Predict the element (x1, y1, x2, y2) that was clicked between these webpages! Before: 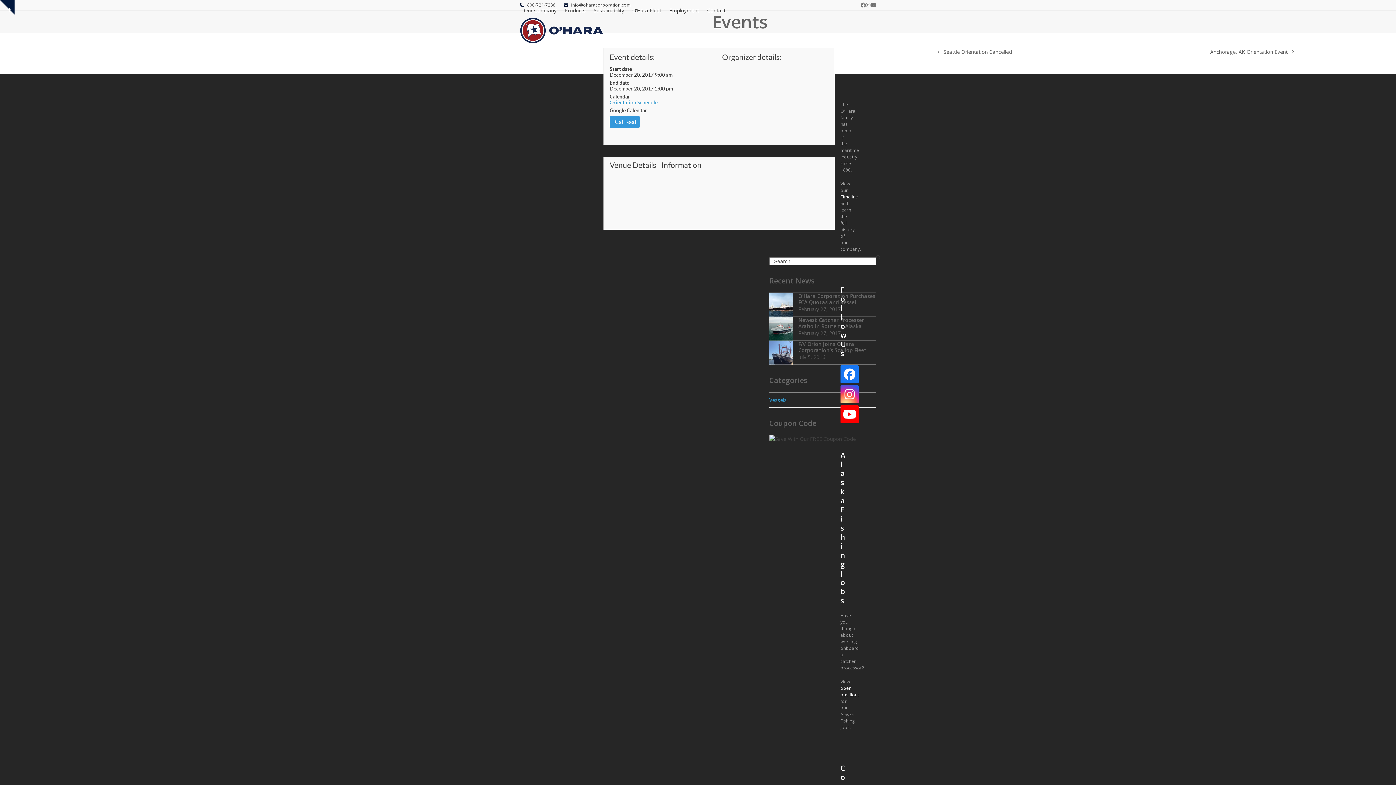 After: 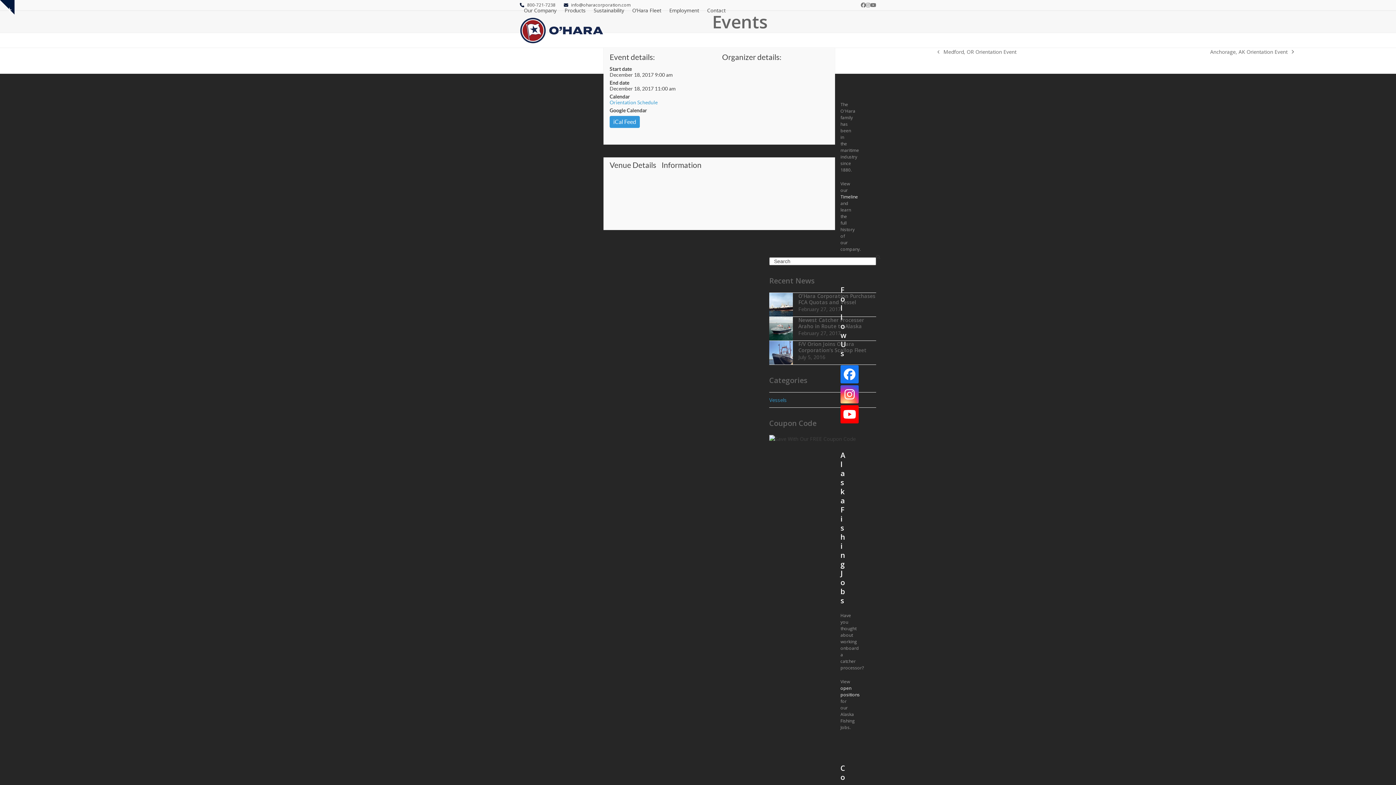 Action: label: next post:
Anchorage, AK Orientation Event bbox: (1210, 48, 1294, 55)